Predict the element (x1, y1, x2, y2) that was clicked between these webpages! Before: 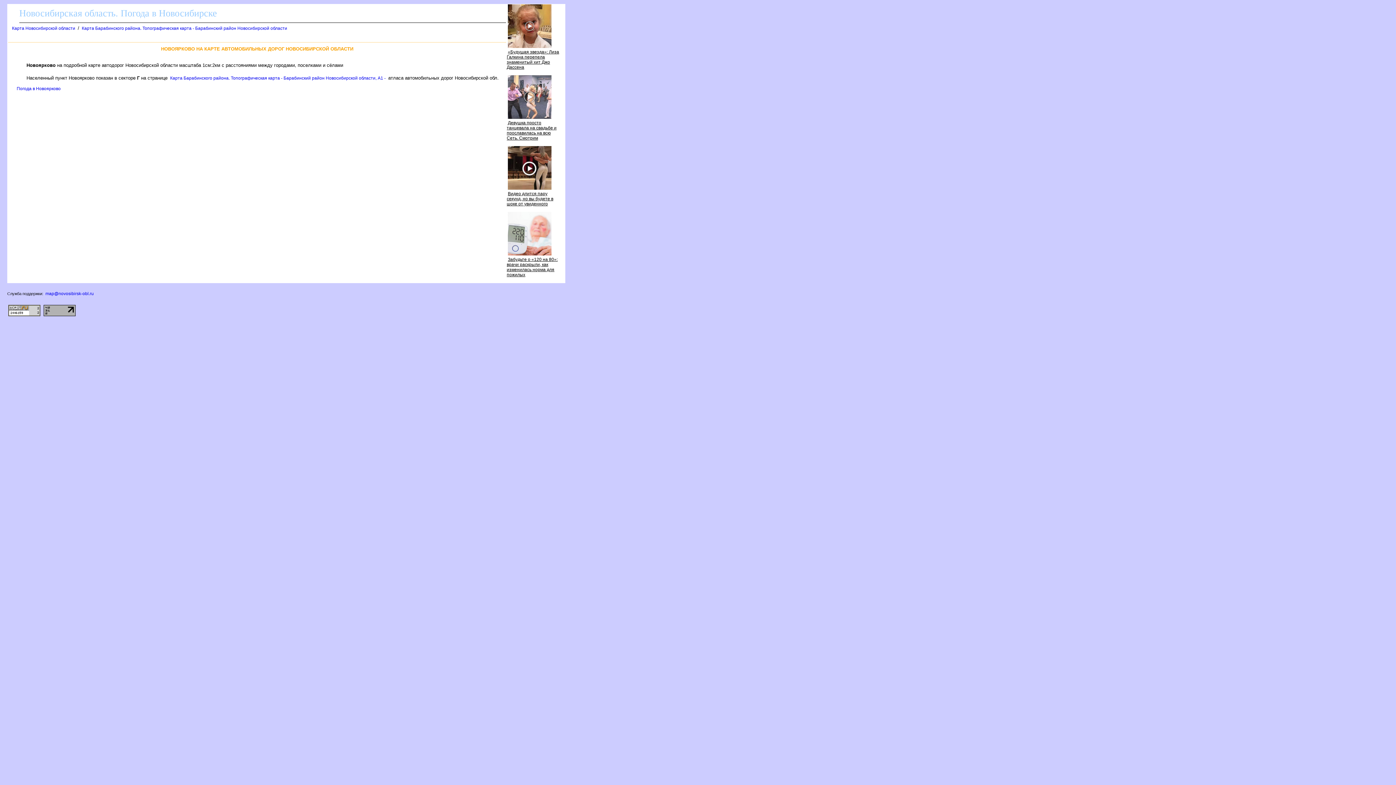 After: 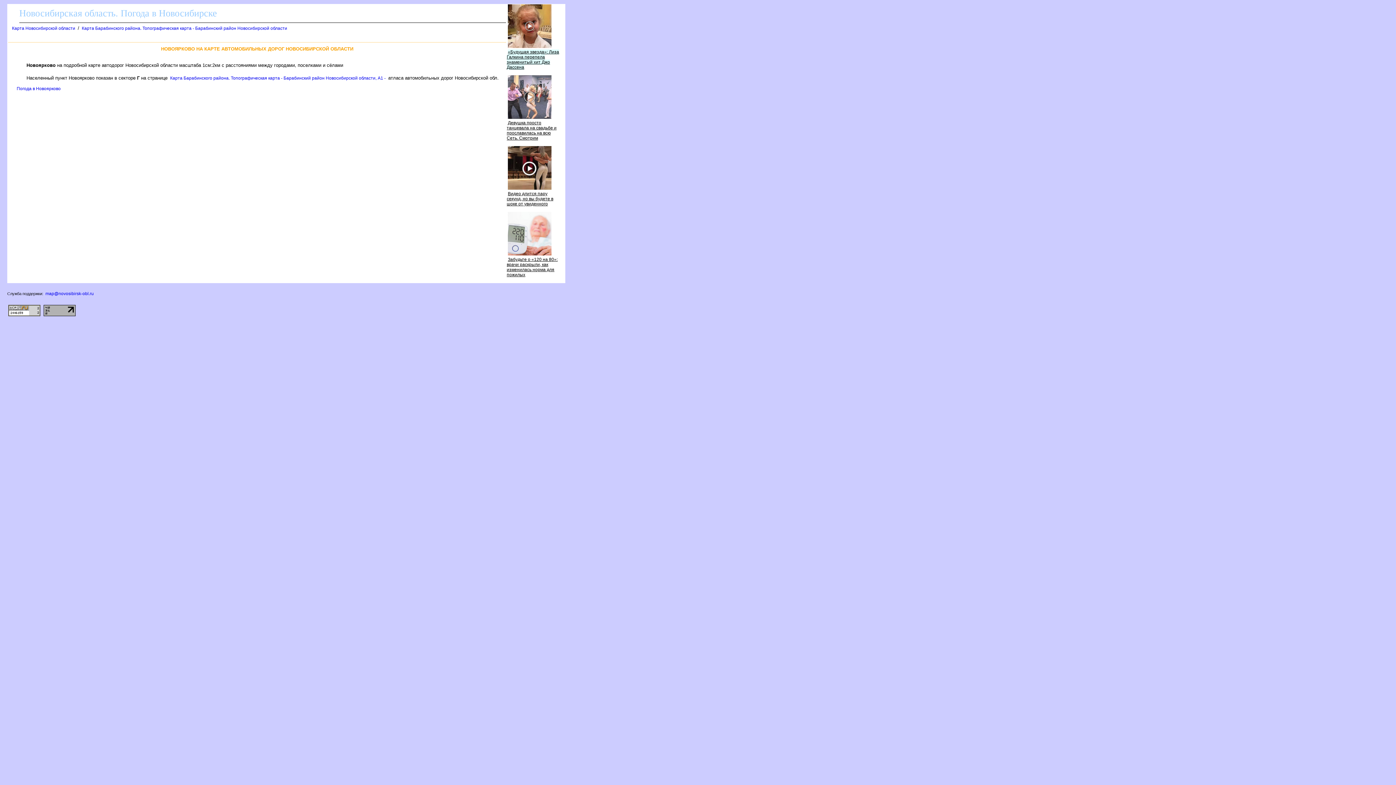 Action: label: «Будущая звезда»: Лиза Галкина перепела знаменитый хит Джо Дассена bbox: (506, 49, 559, 69)